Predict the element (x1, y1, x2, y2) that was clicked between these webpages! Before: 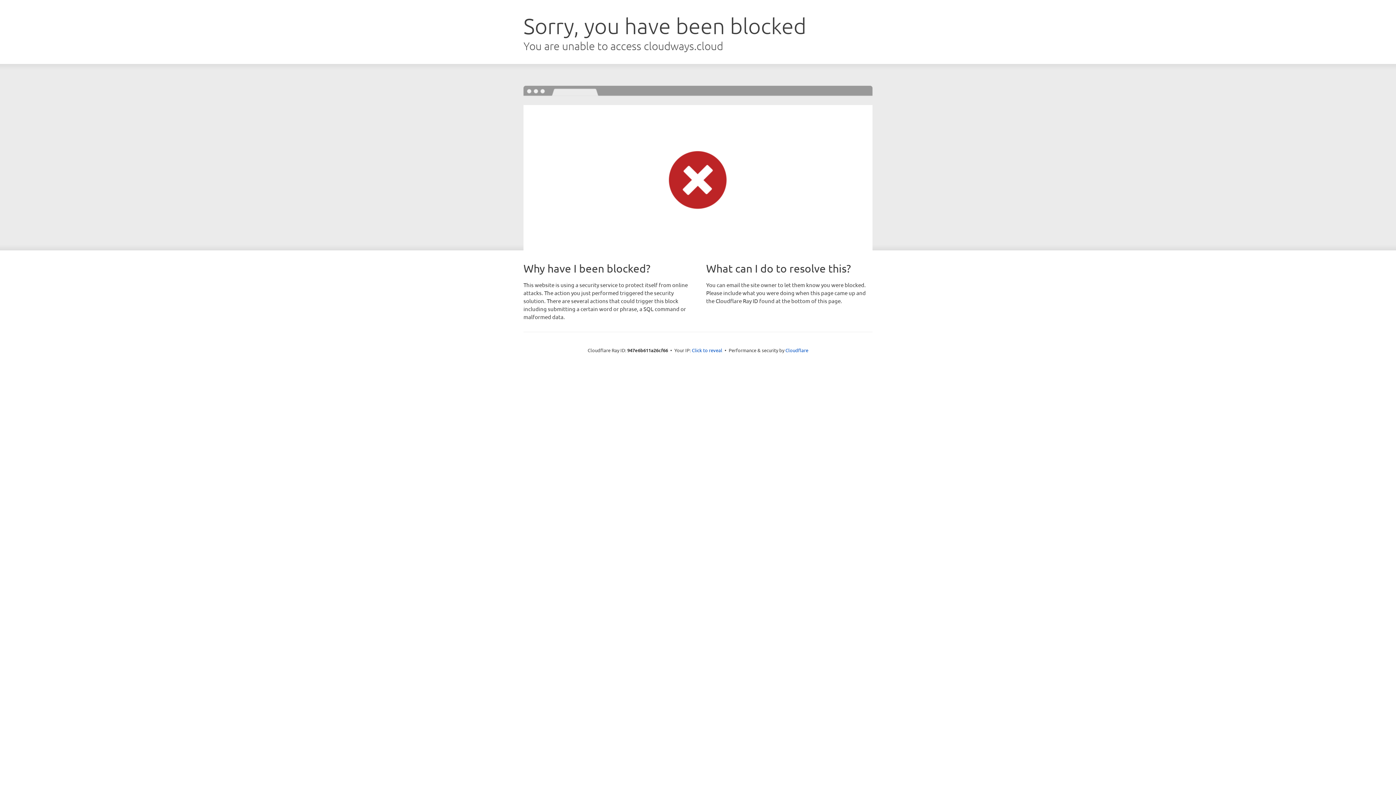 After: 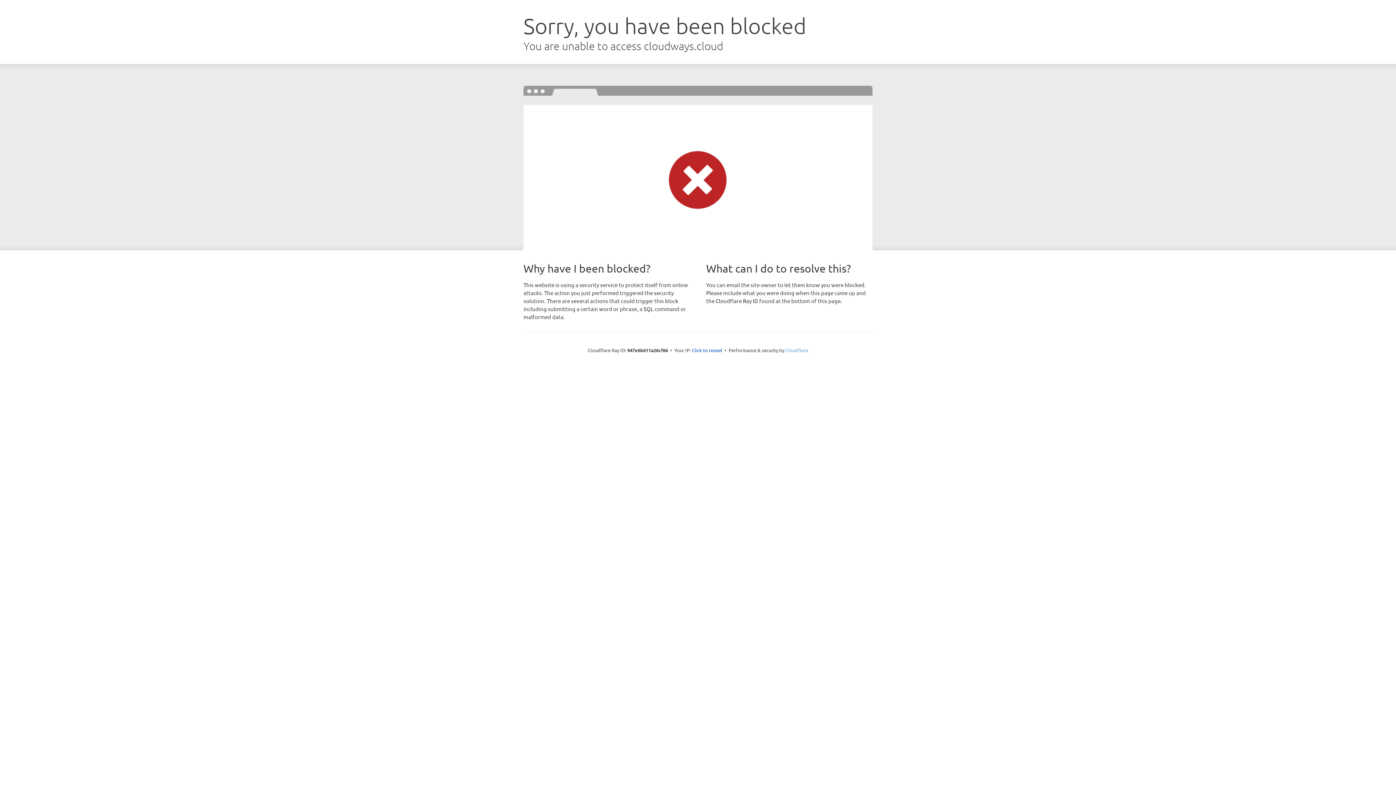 Action: label: Cloudflare bbox: (785, 347, 808, 353)